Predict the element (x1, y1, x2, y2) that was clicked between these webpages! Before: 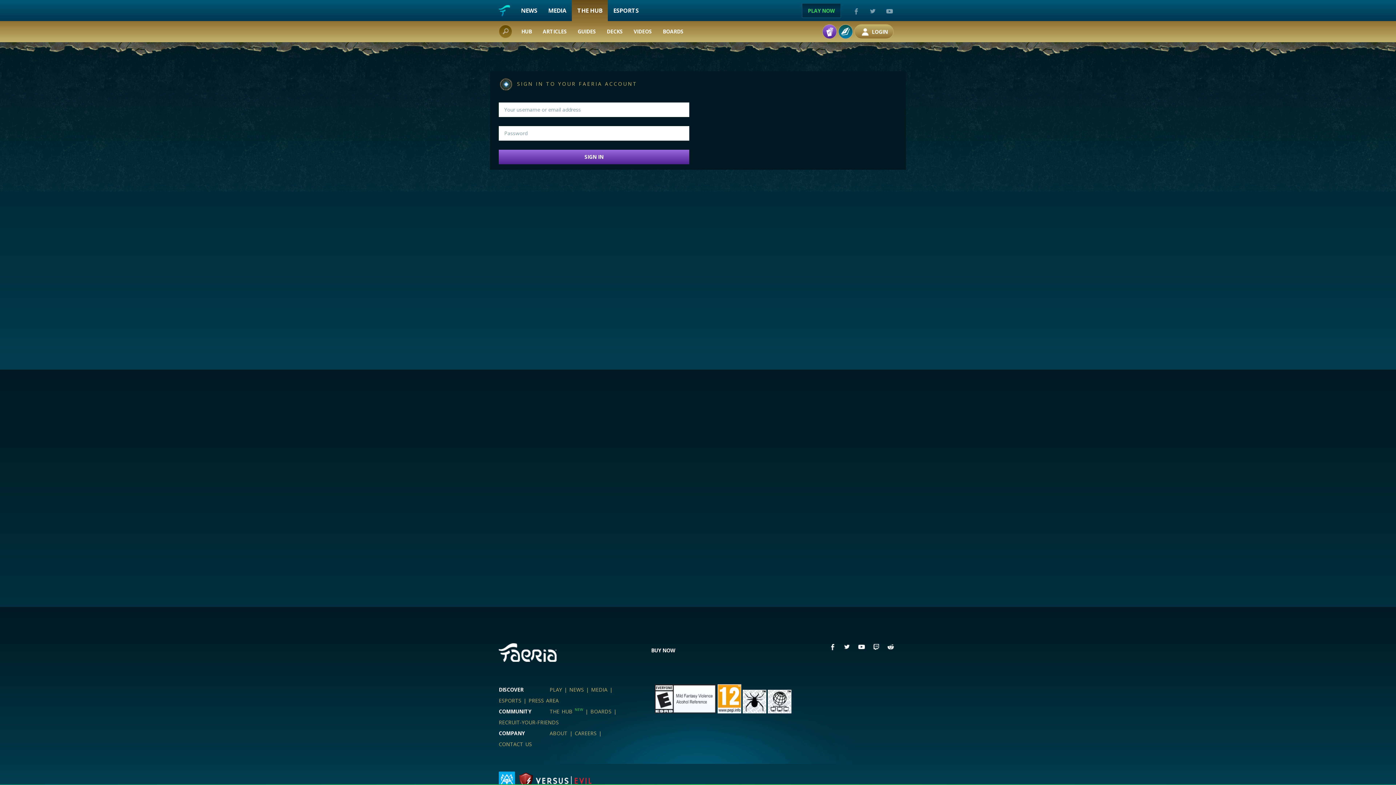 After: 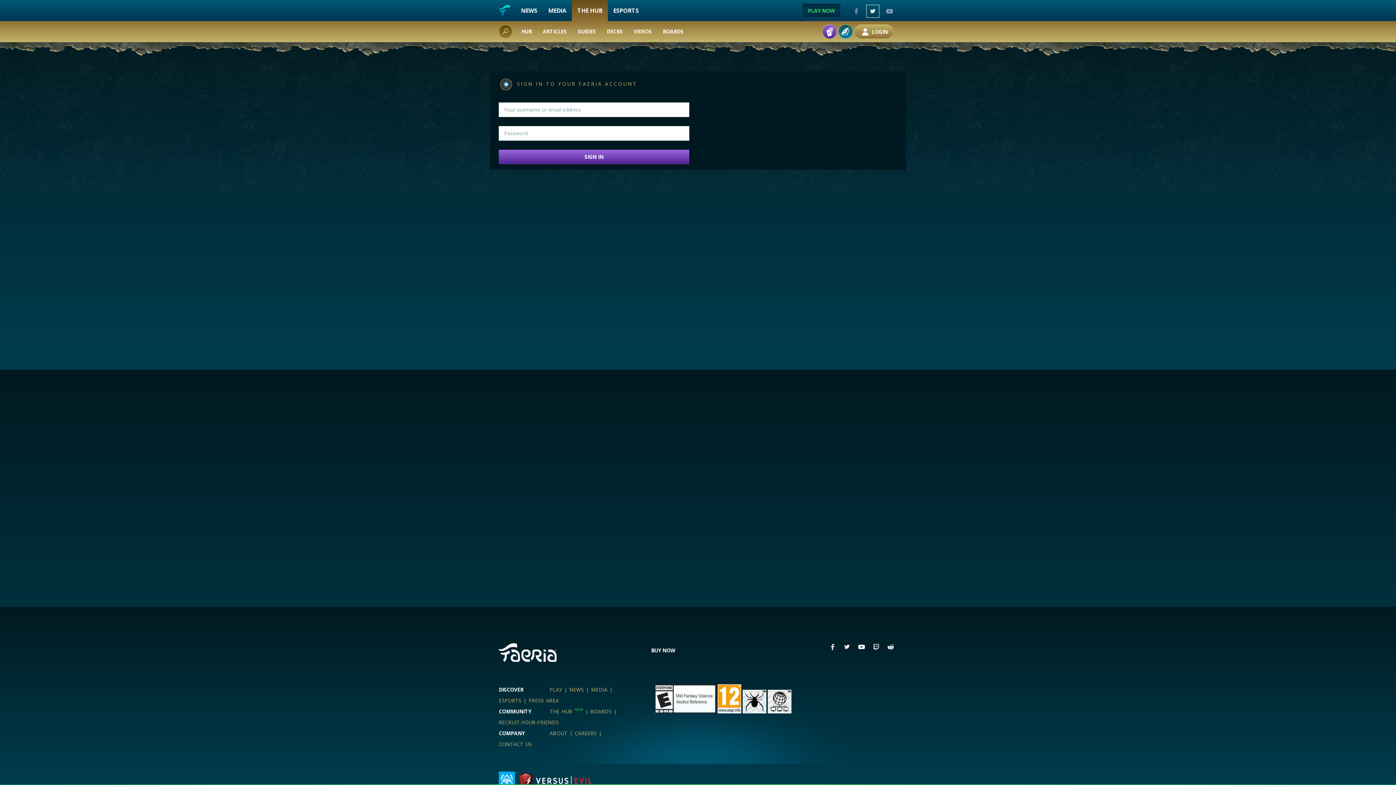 Action: bbox: (866, 4, 879, 17)